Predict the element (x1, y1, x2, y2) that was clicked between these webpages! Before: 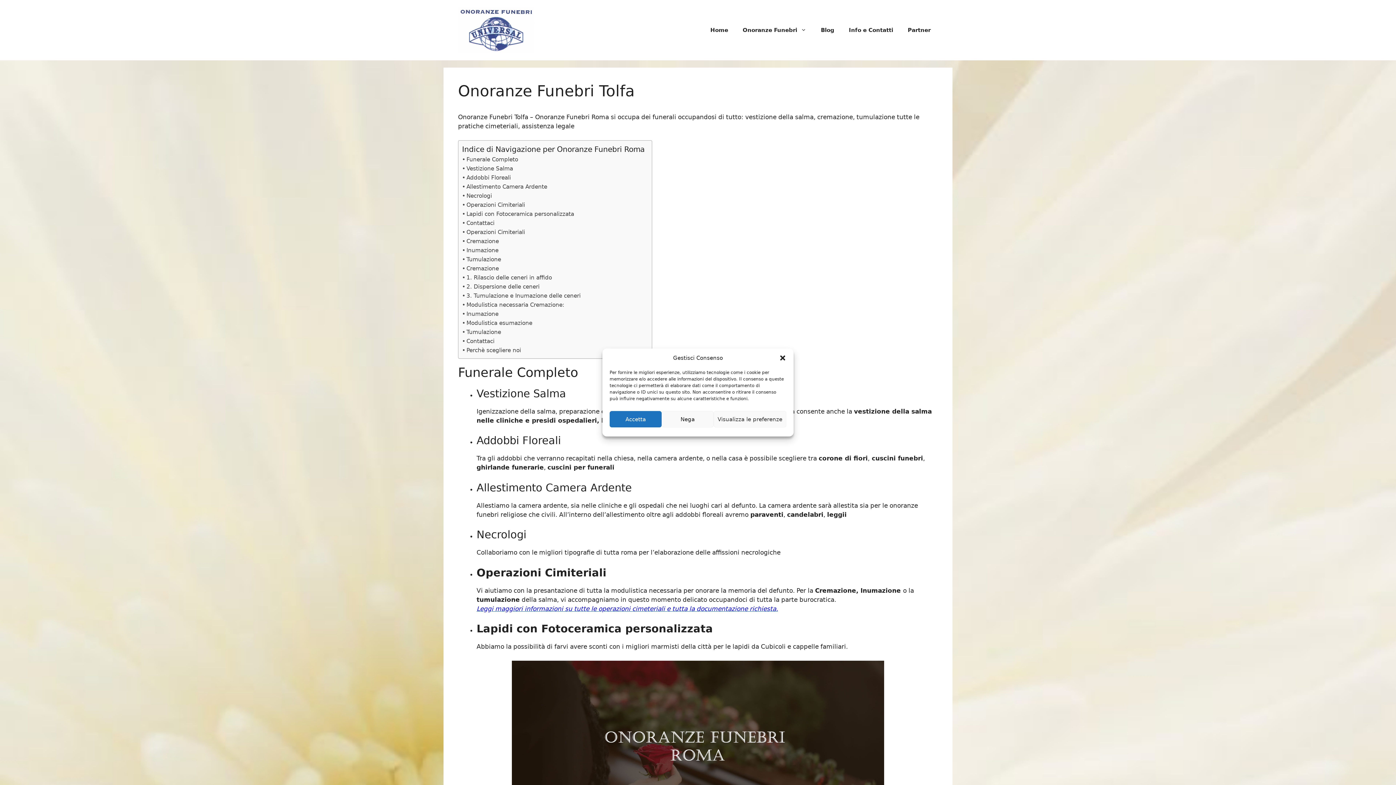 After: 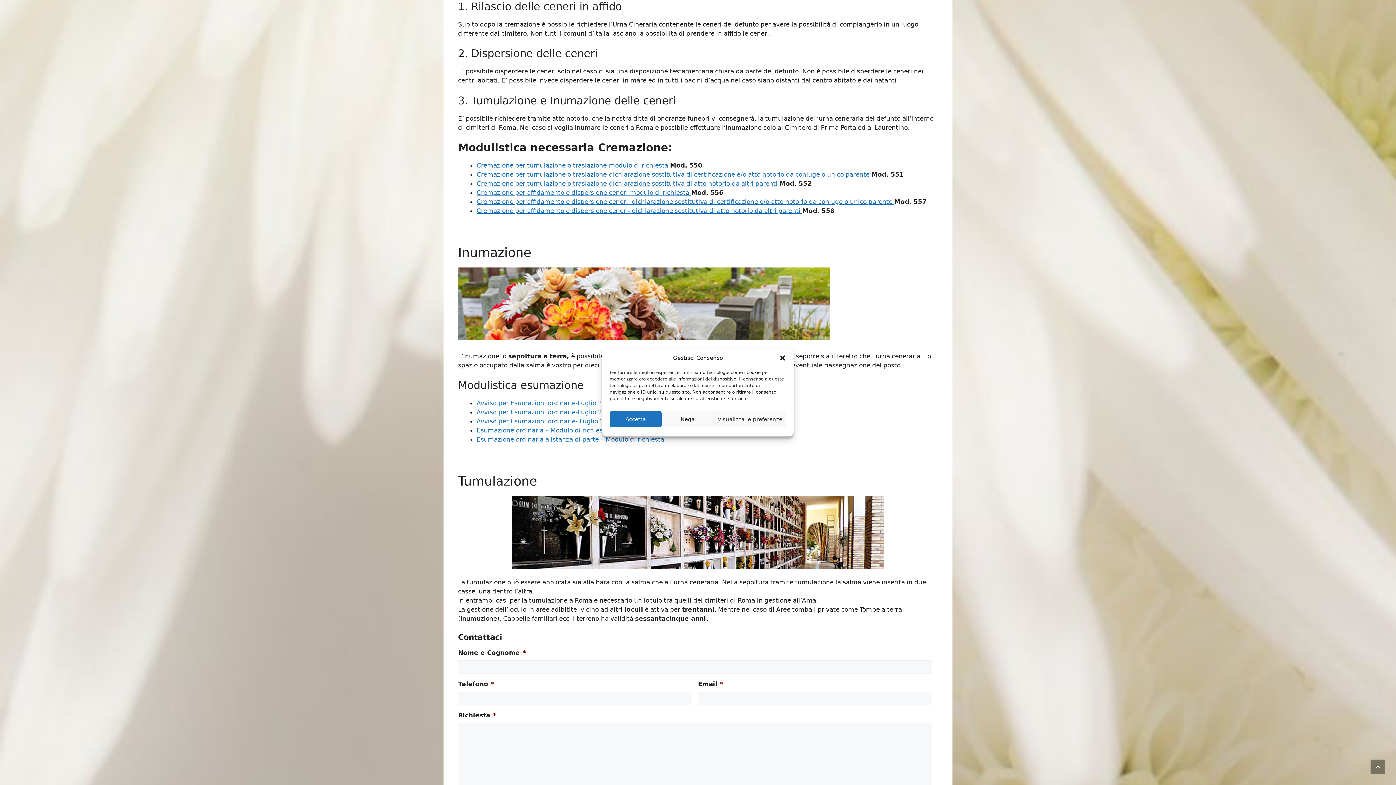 Action: label: 1. Rilascio delle ceneri in affido bbox: (462, 273, 552, 282)